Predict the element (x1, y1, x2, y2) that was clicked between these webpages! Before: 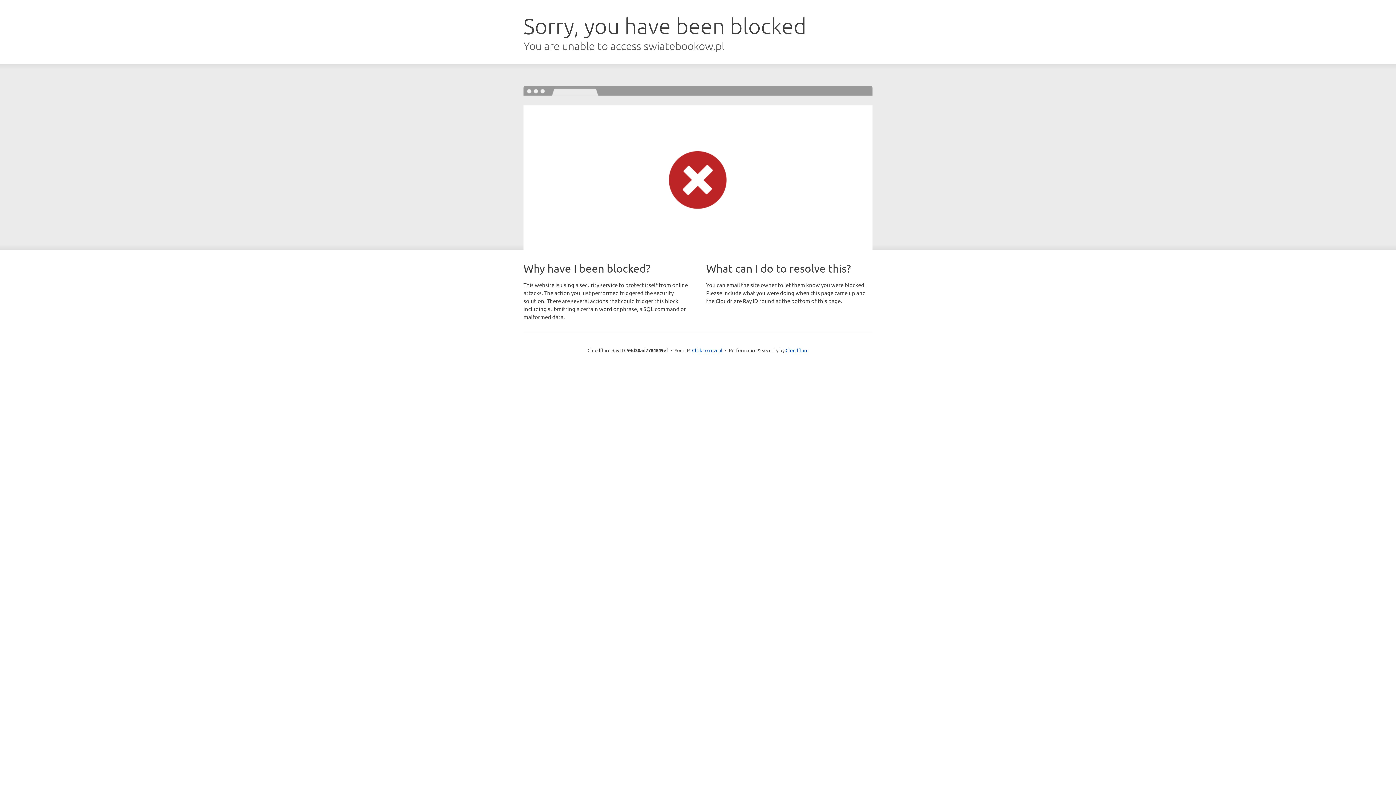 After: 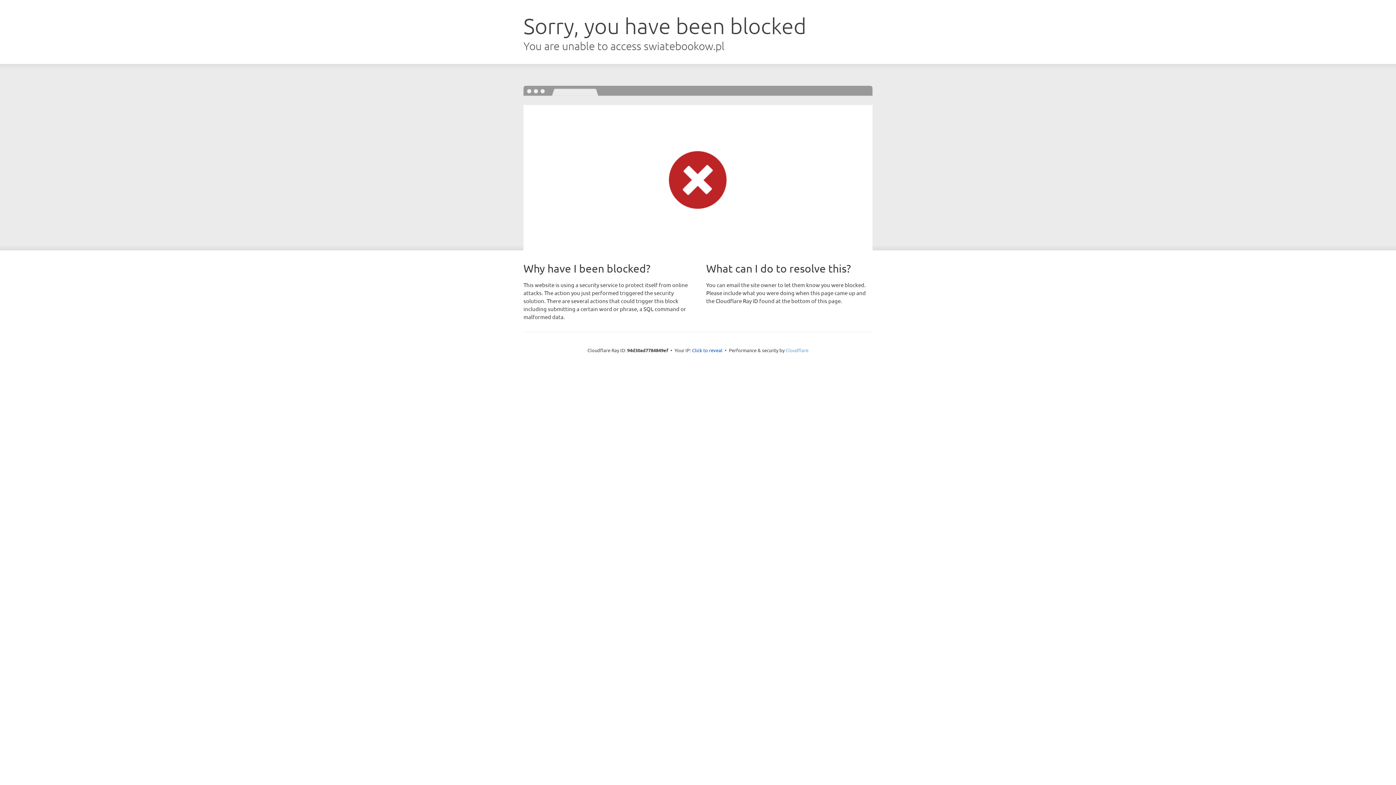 Action: bbox: (785, 347, 808, 353) label: Cloudflare